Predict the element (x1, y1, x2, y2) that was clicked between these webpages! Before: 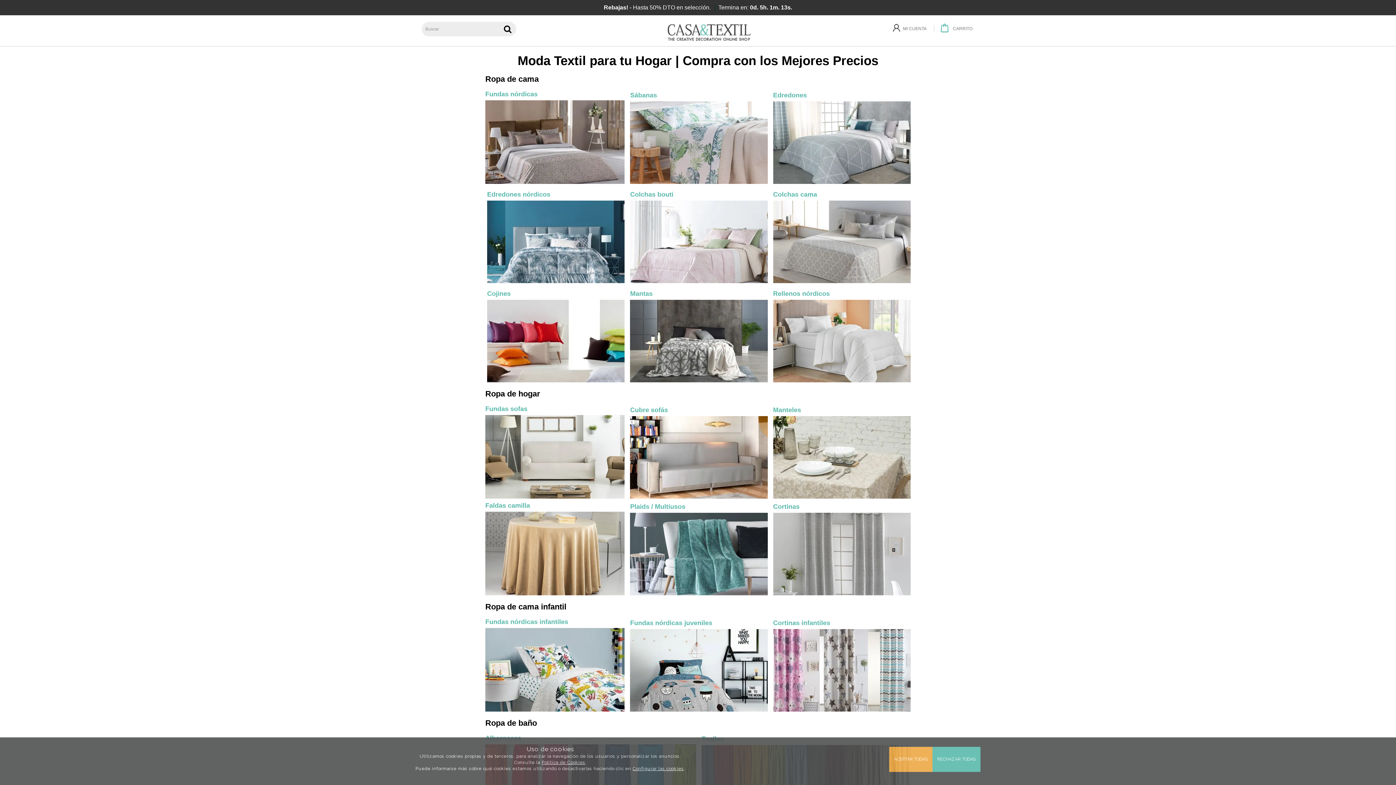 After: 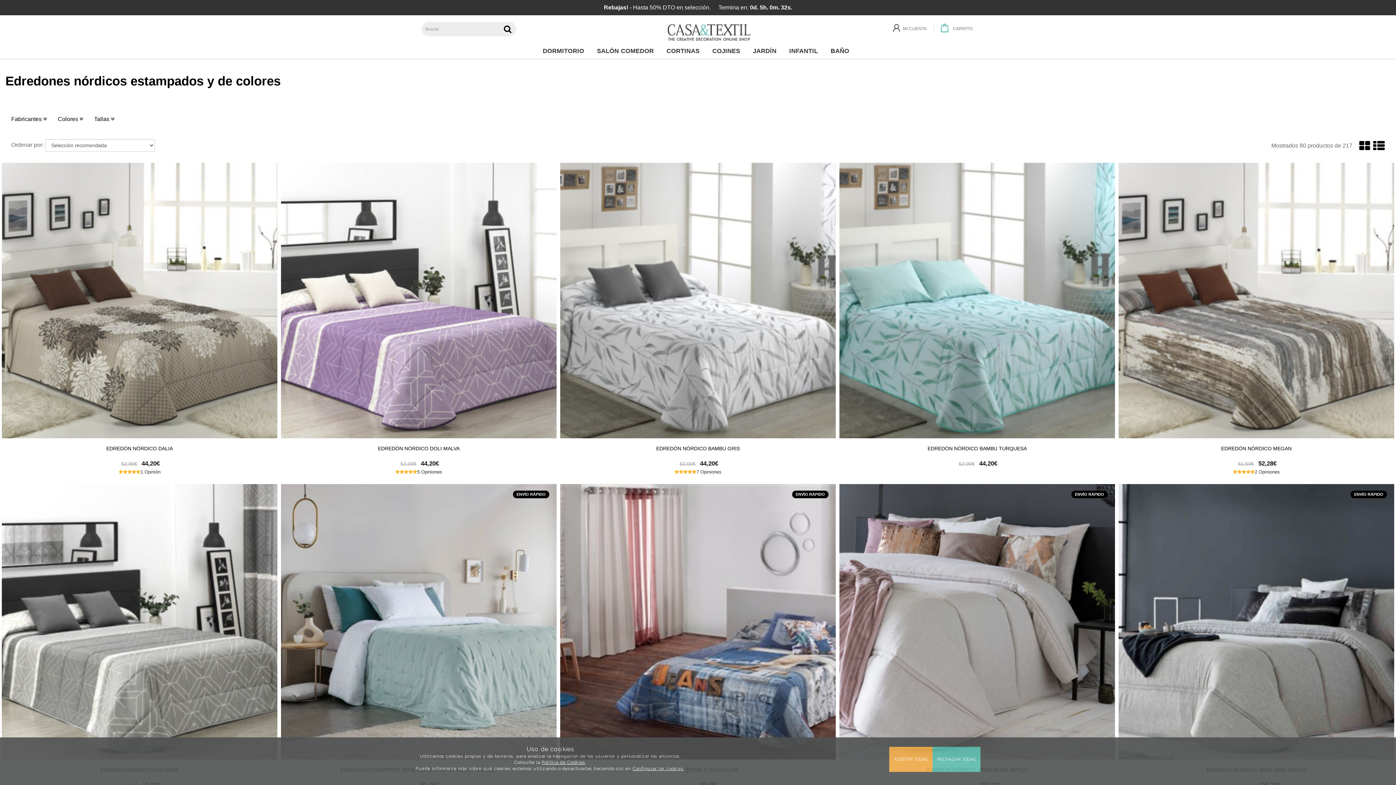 Action: label: Edredones nórdicos bbox: (487, 187, 624, 283)